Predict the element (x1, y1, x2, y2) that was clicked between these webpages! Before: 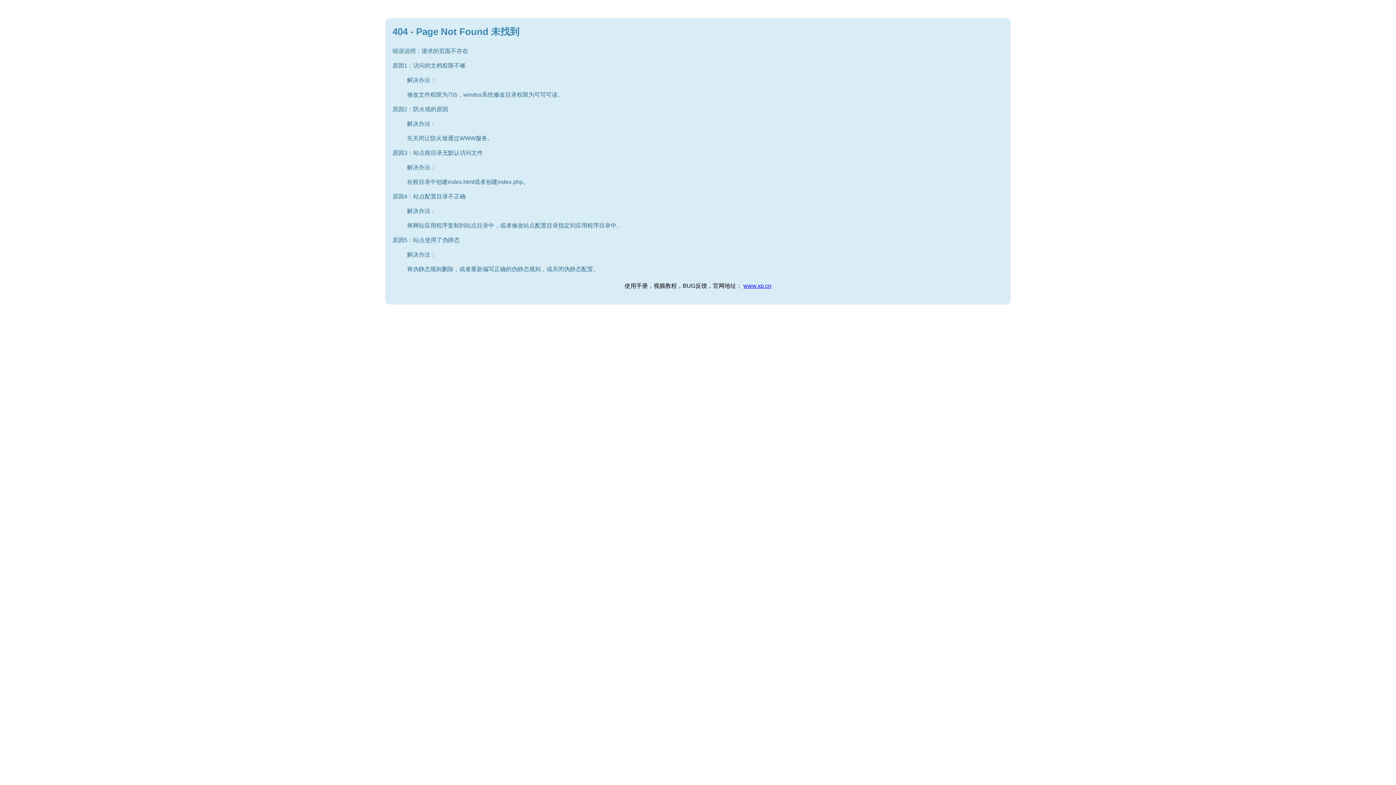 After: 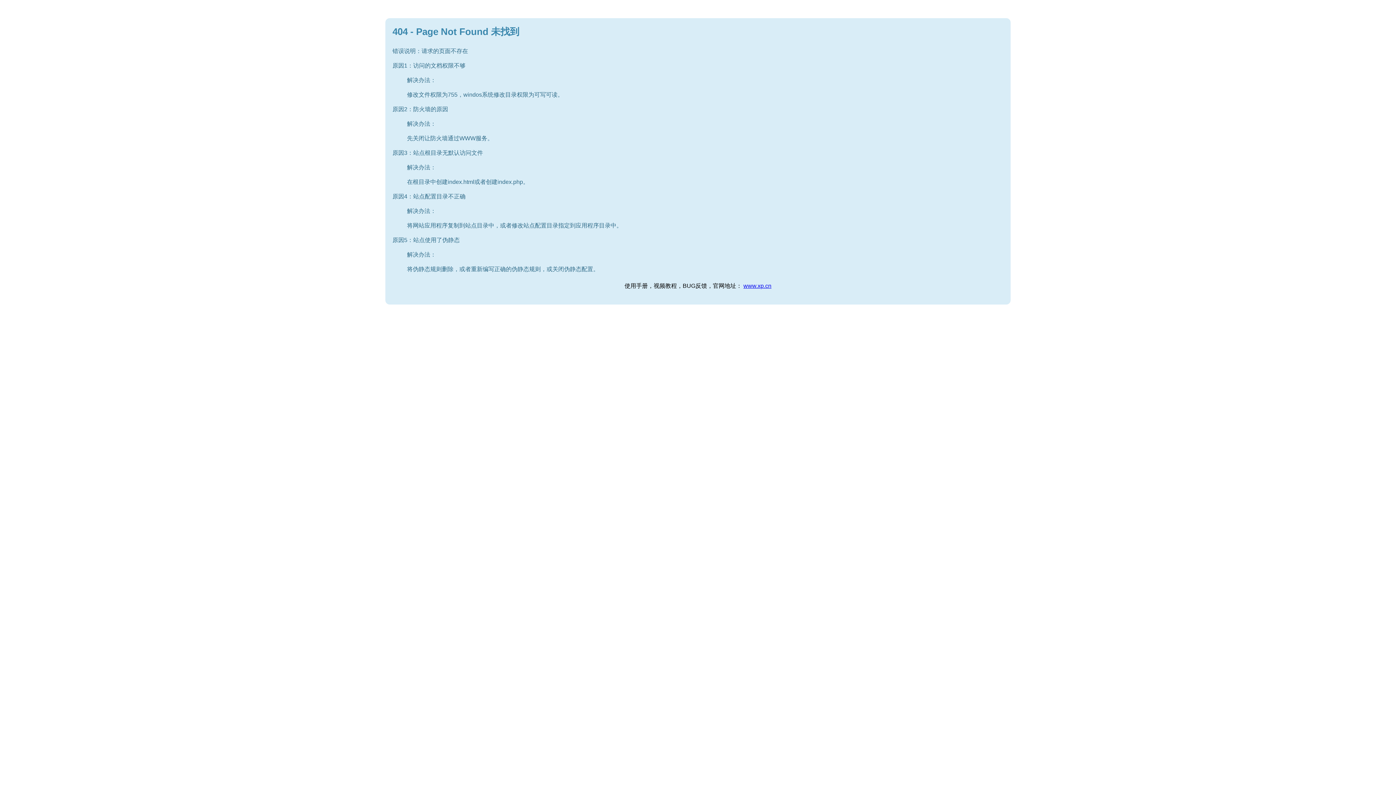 Action: bbox: (743, 282, 771, 289) label: www.xp.cn